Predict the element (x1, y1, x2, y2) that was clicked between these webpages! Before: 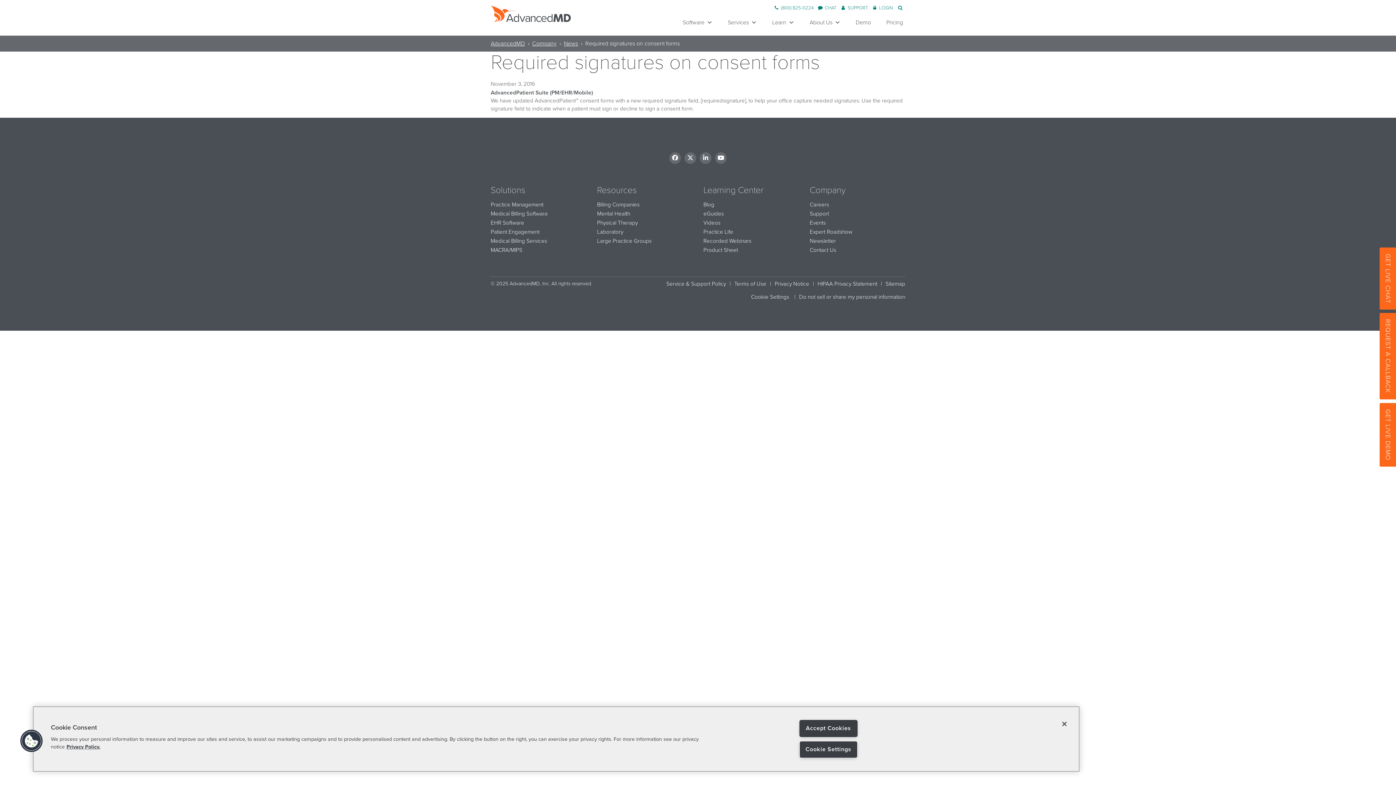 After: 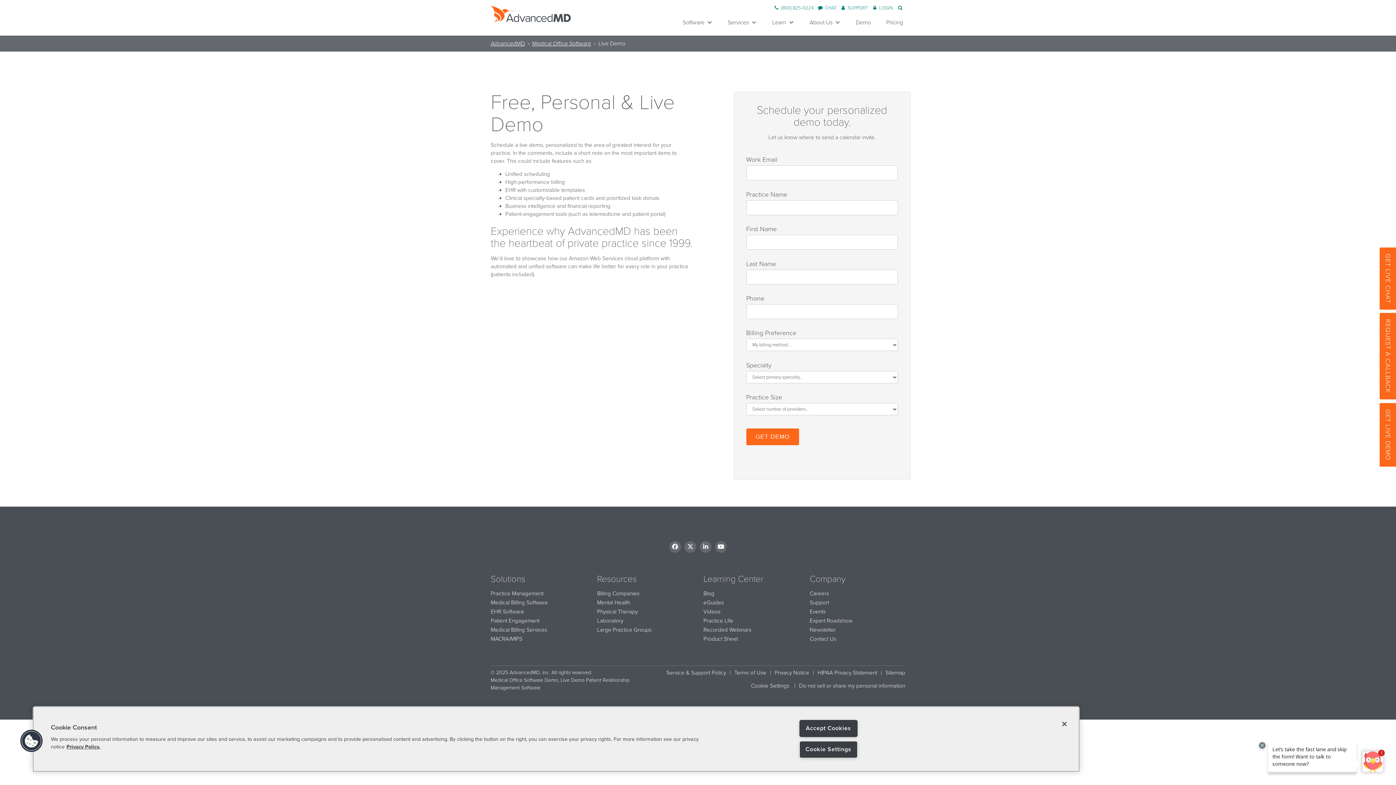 Action: label: GET LIVE DEMO bbox: (1380, 403, 1396, 466)